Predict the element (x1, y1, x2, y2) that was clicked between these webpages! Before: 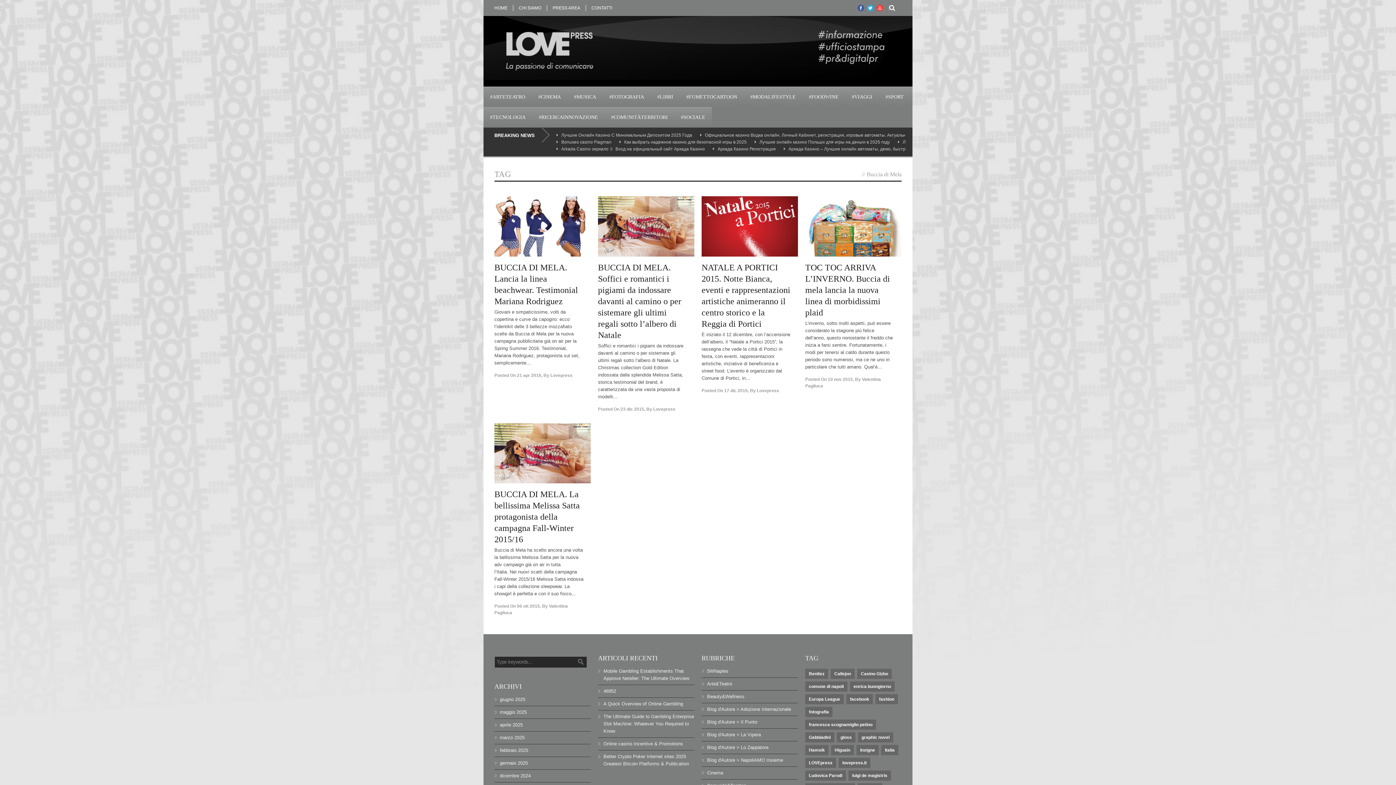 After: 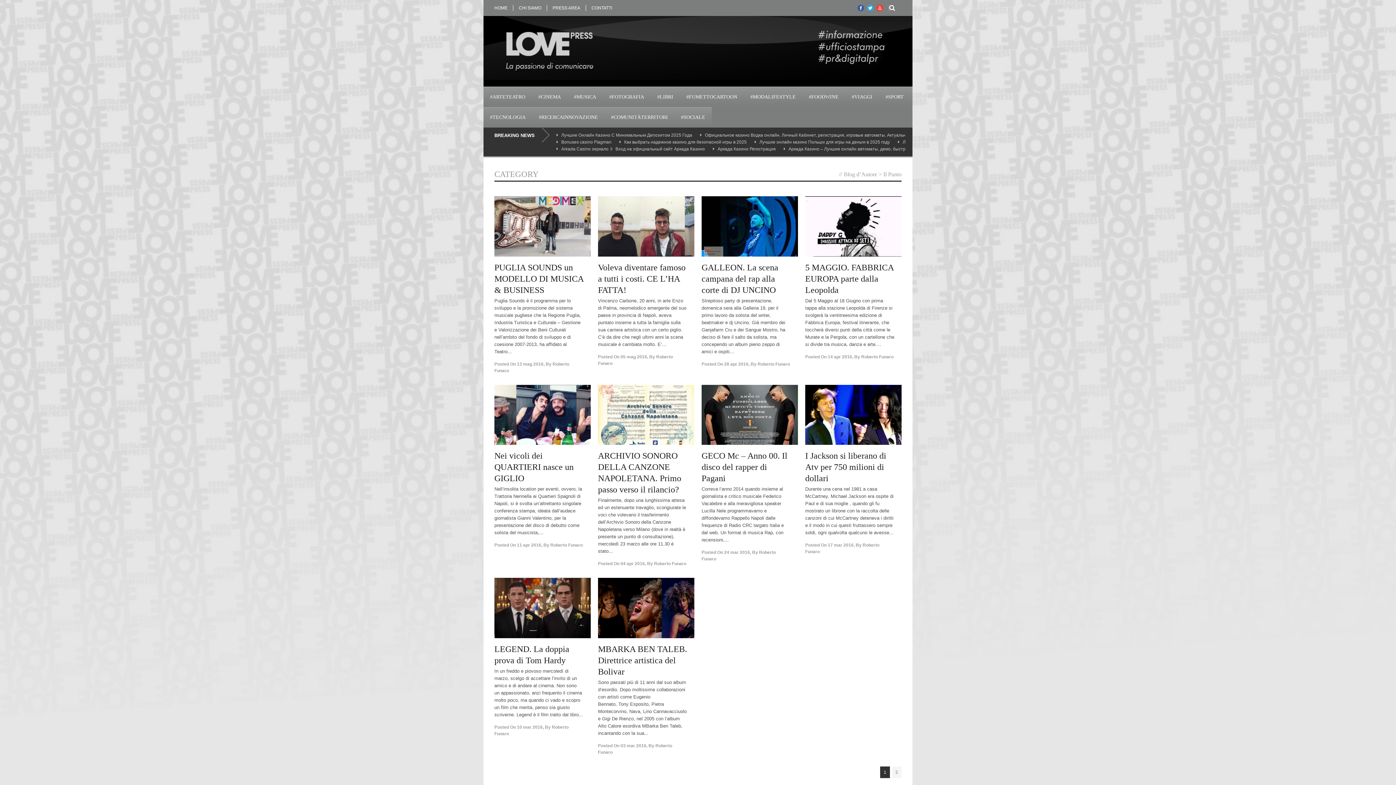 Action: label: Blog d'Autore > Il Punto bbox: (707, 719, 757, 725)